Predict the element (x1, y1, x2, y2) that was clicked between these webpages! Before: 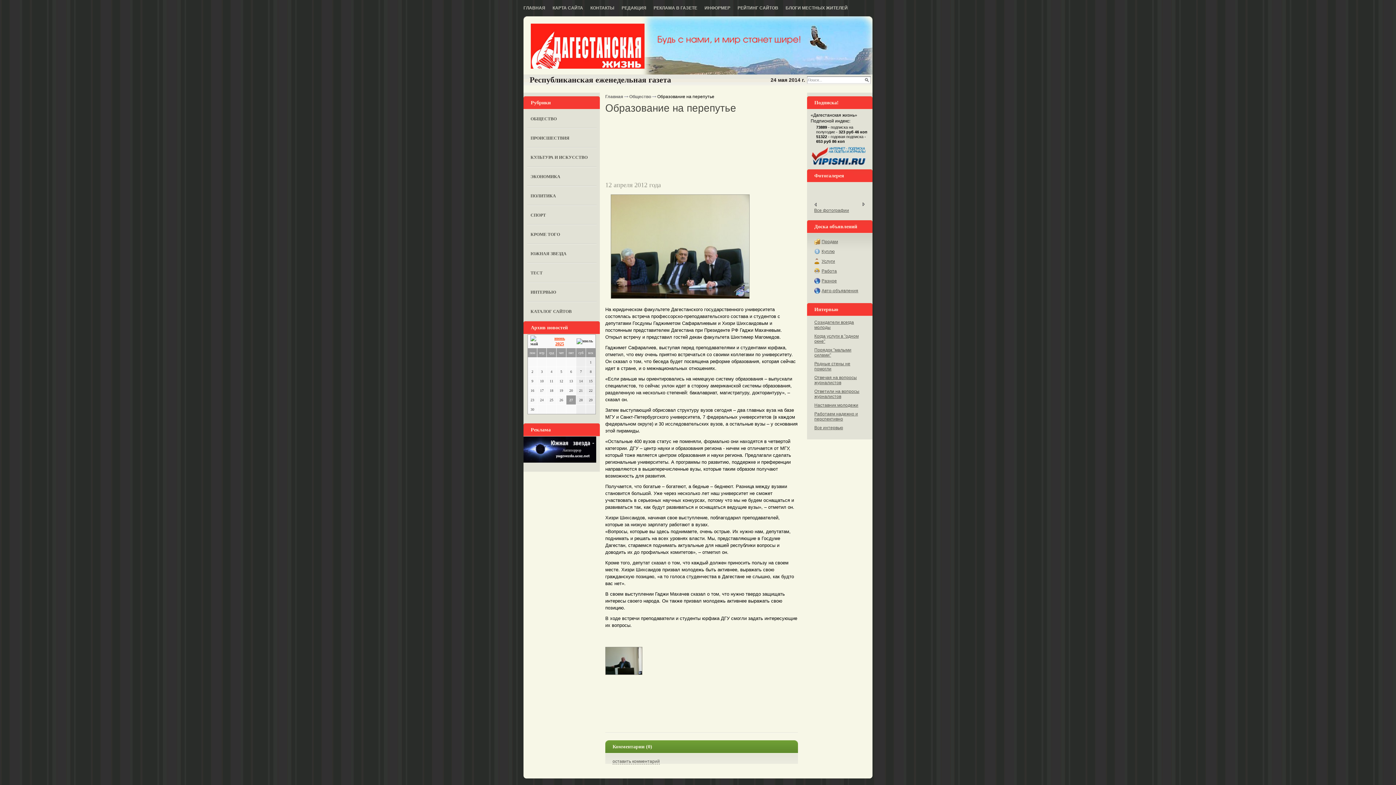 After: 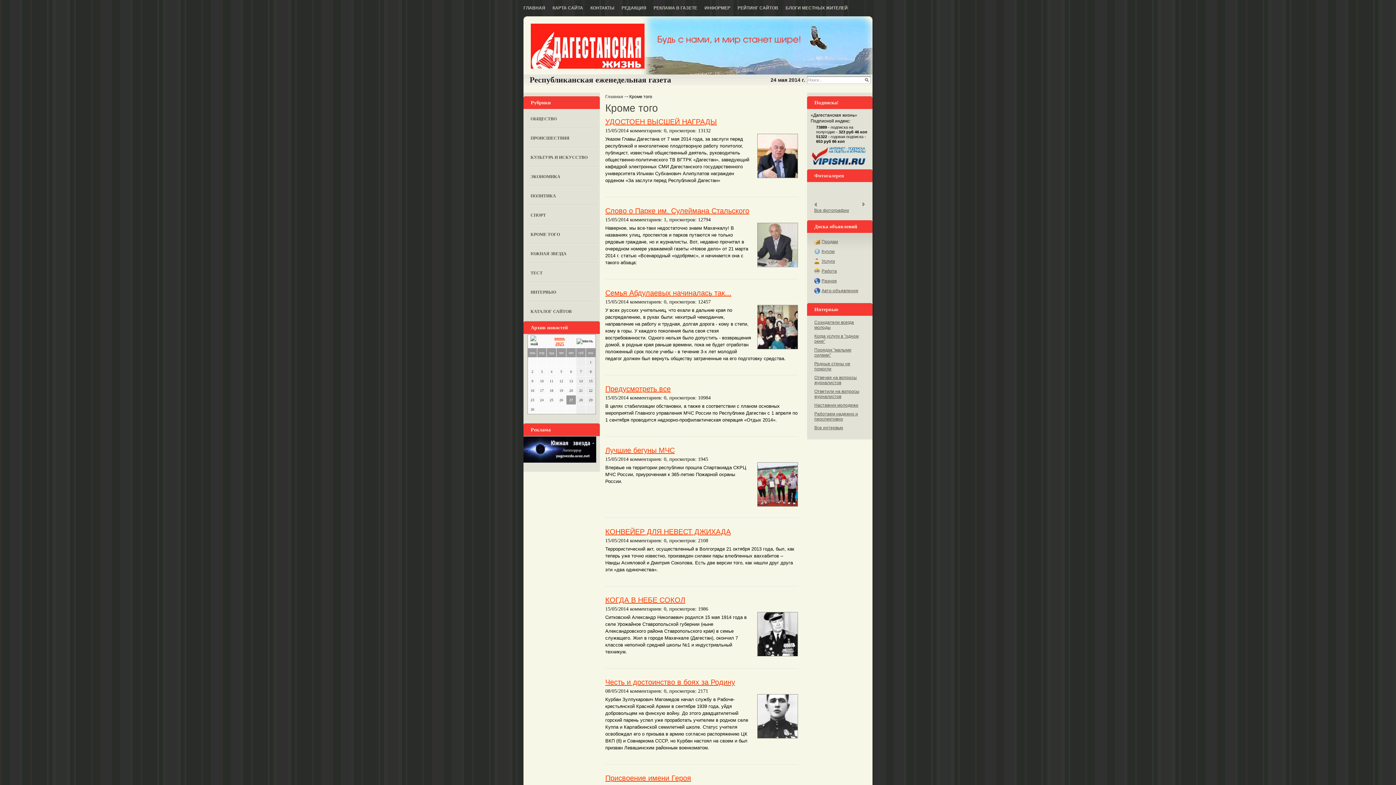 Action: label: КРОМЕ ТОГО bbox: (527, 225, 596, 244)